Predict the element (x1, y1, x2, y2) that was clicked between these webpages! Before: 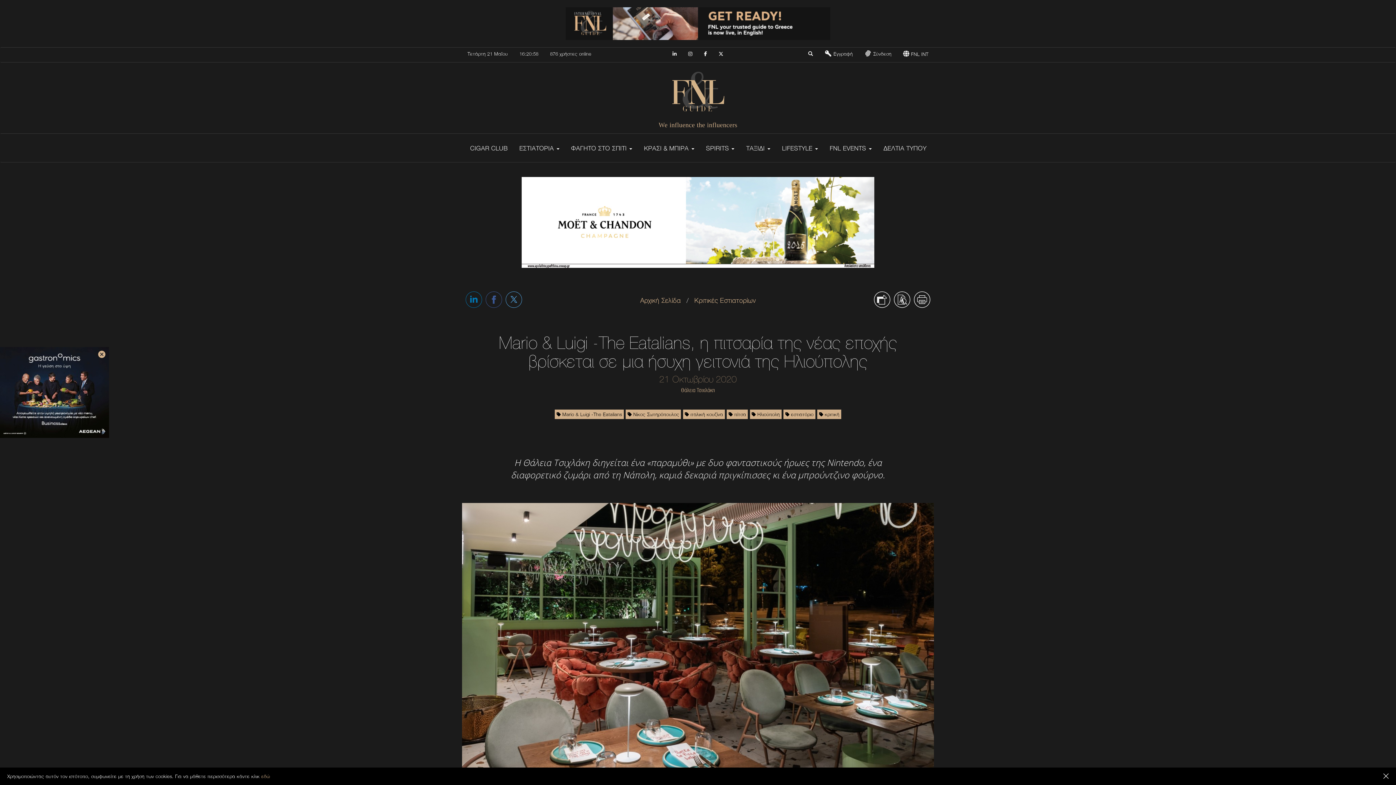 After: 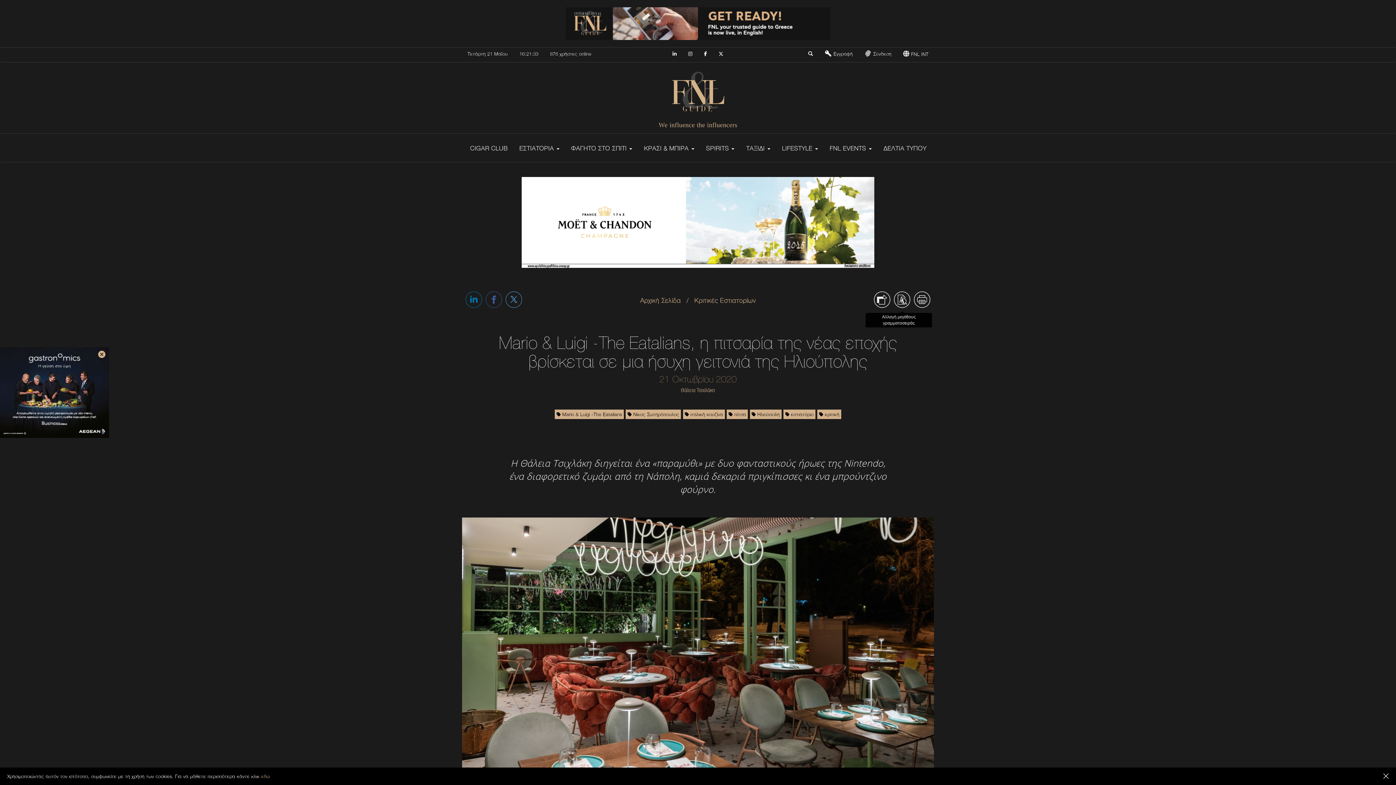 Action: bbox: (892, 291, 912, 310)